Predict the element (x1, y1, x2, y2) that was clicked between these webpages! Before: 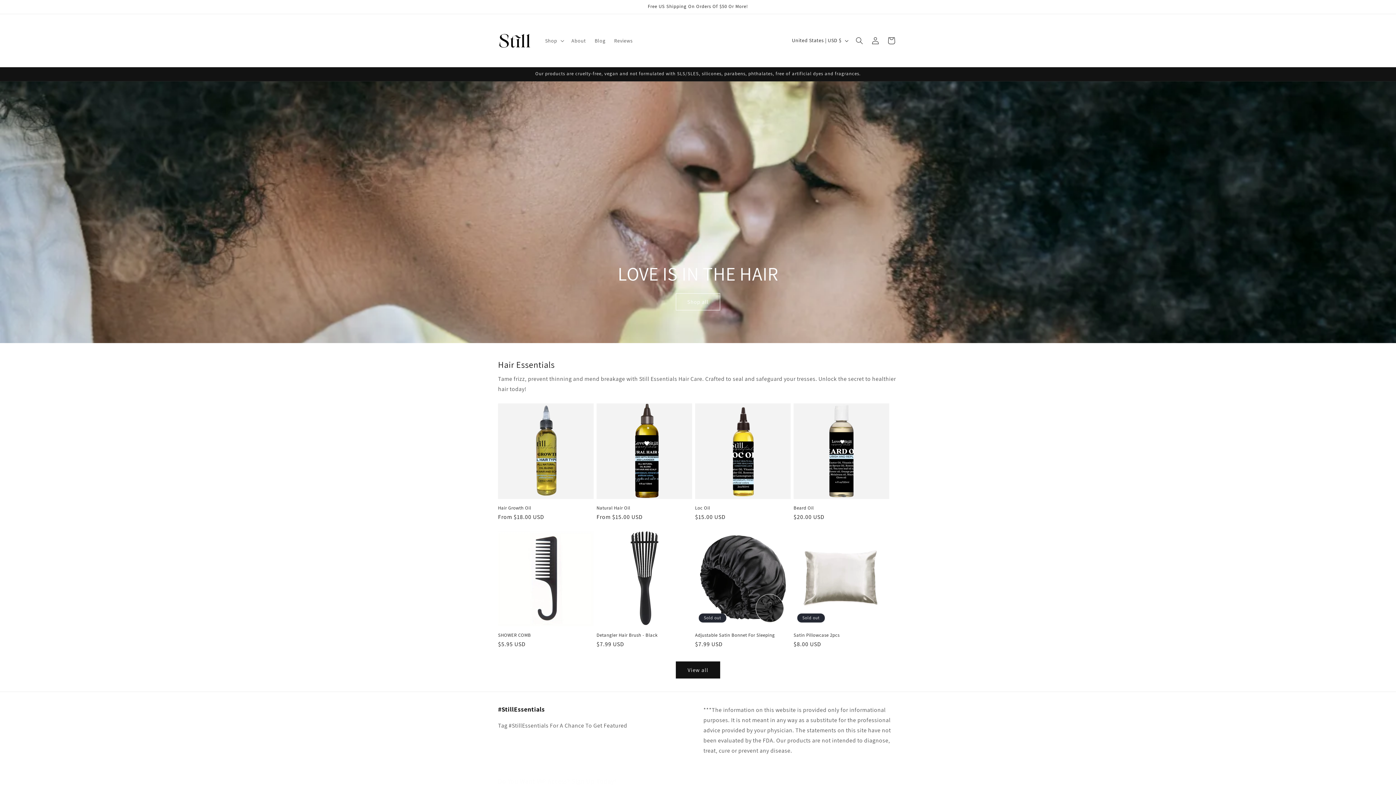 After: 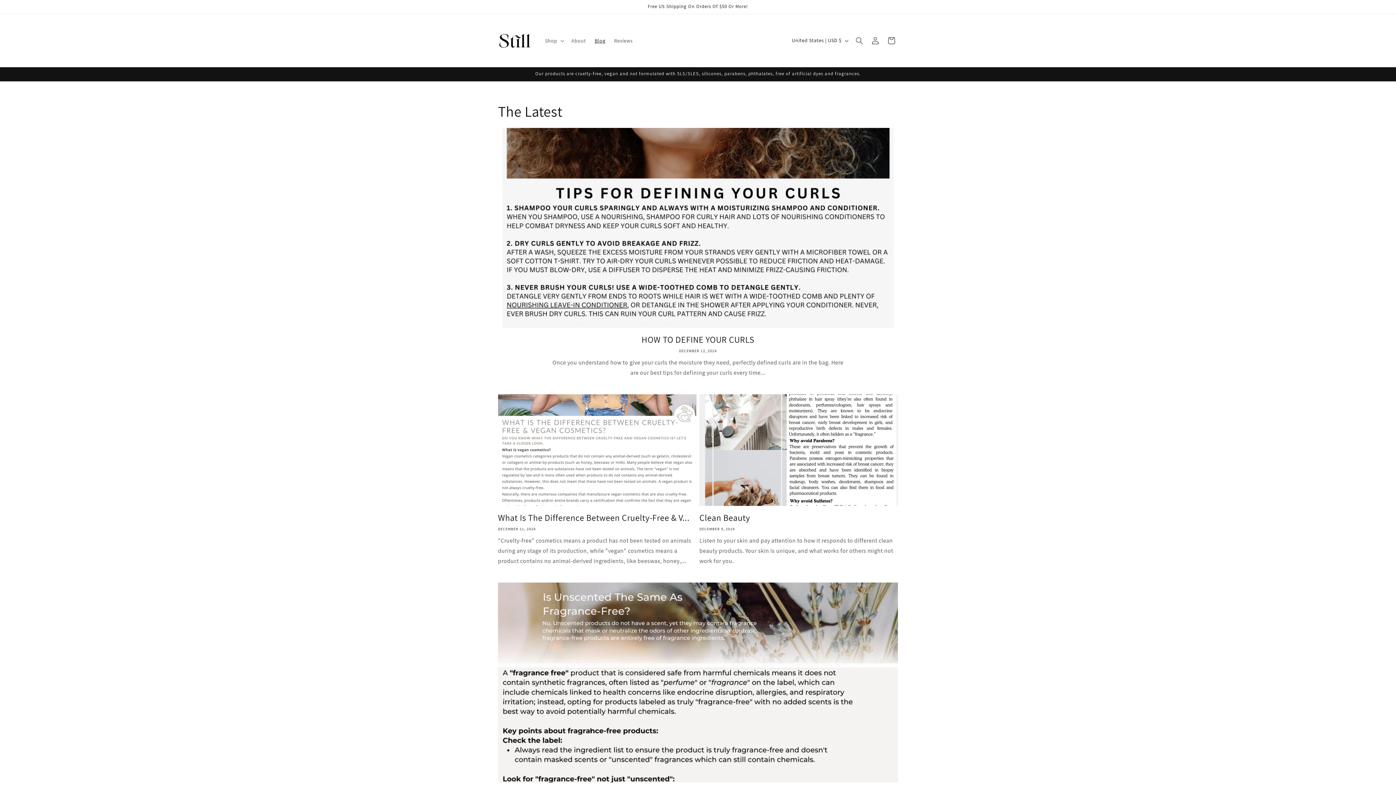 Action: bbox: (590, 32, 609, 48) label: Blog